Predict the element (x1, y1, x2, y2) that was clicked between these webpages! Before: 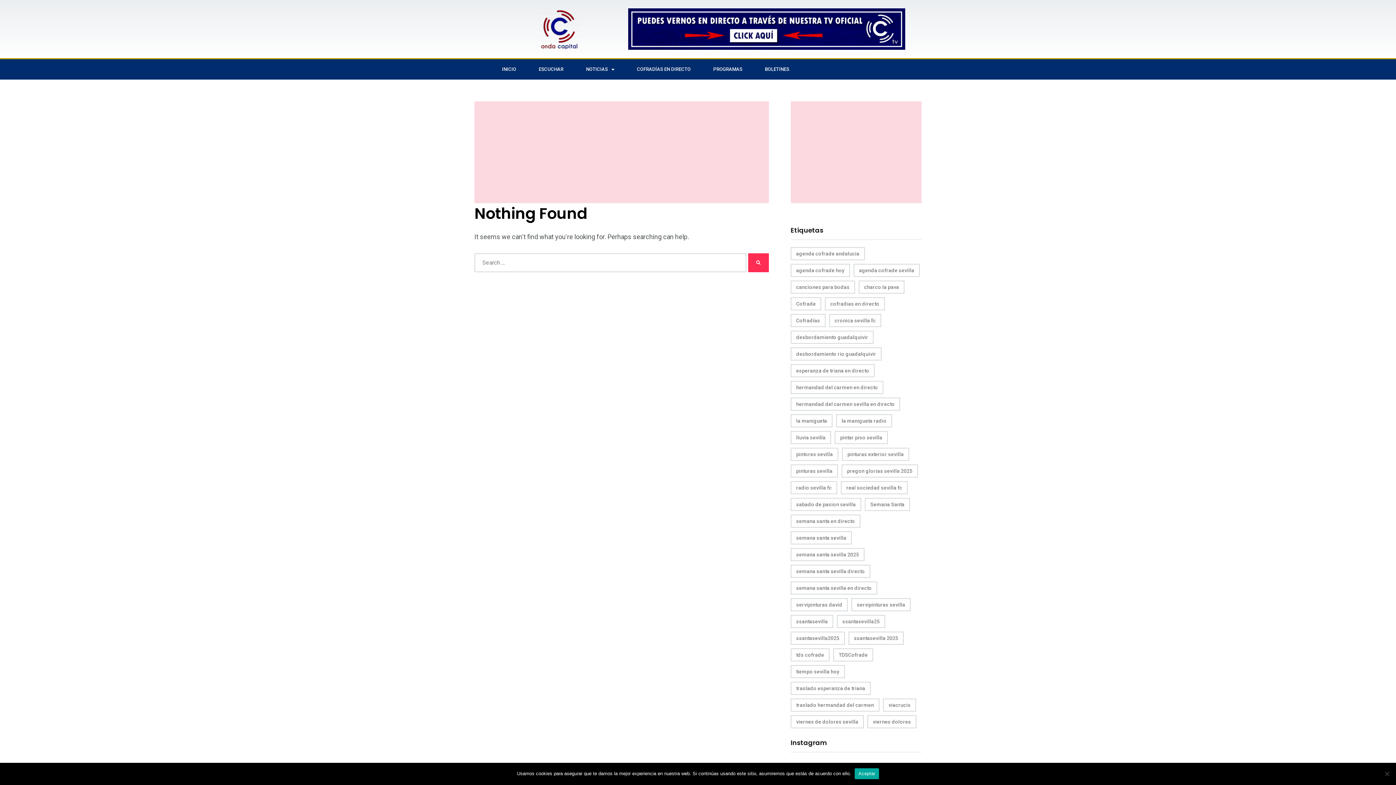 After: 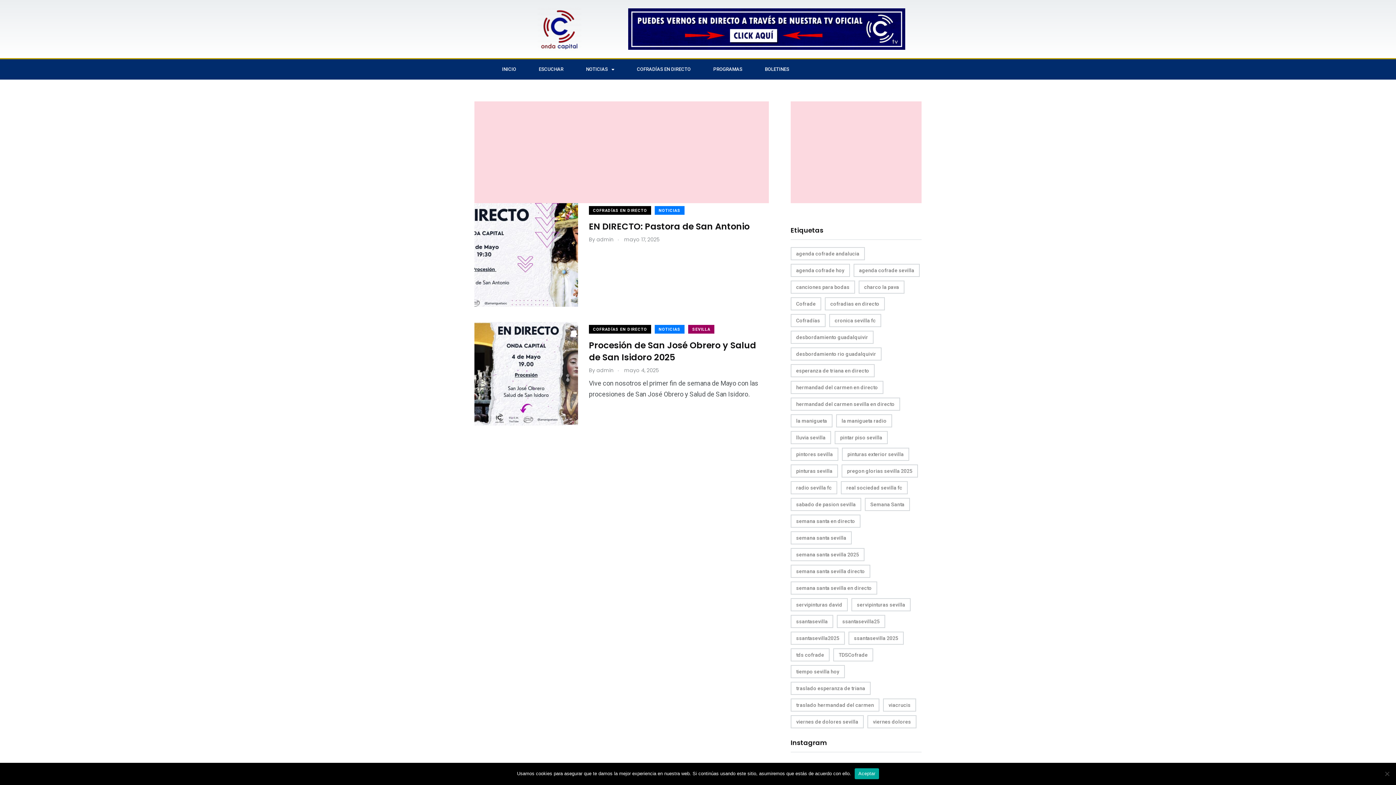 Action: bbox: (825, 297, 885, 310) label: cofradias en directo (2 elementos)